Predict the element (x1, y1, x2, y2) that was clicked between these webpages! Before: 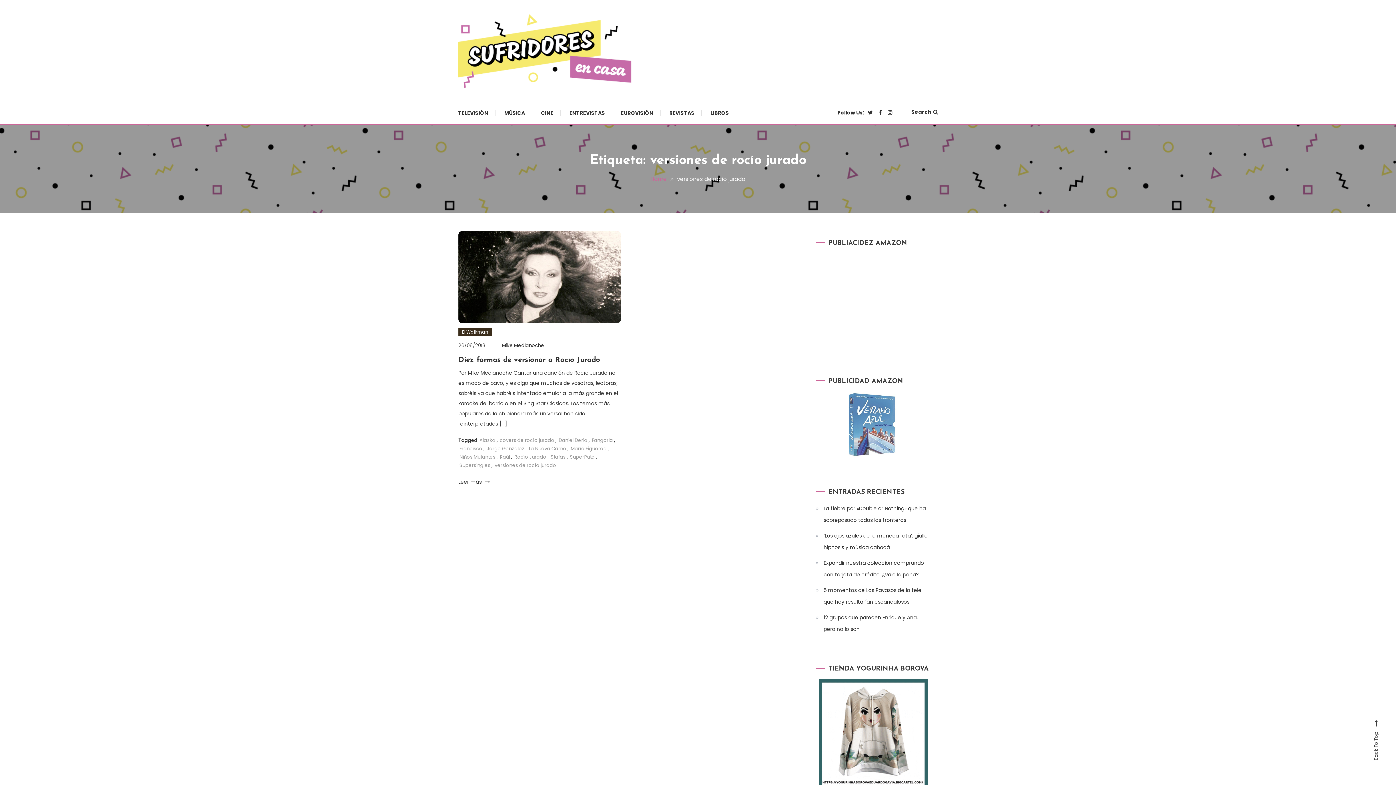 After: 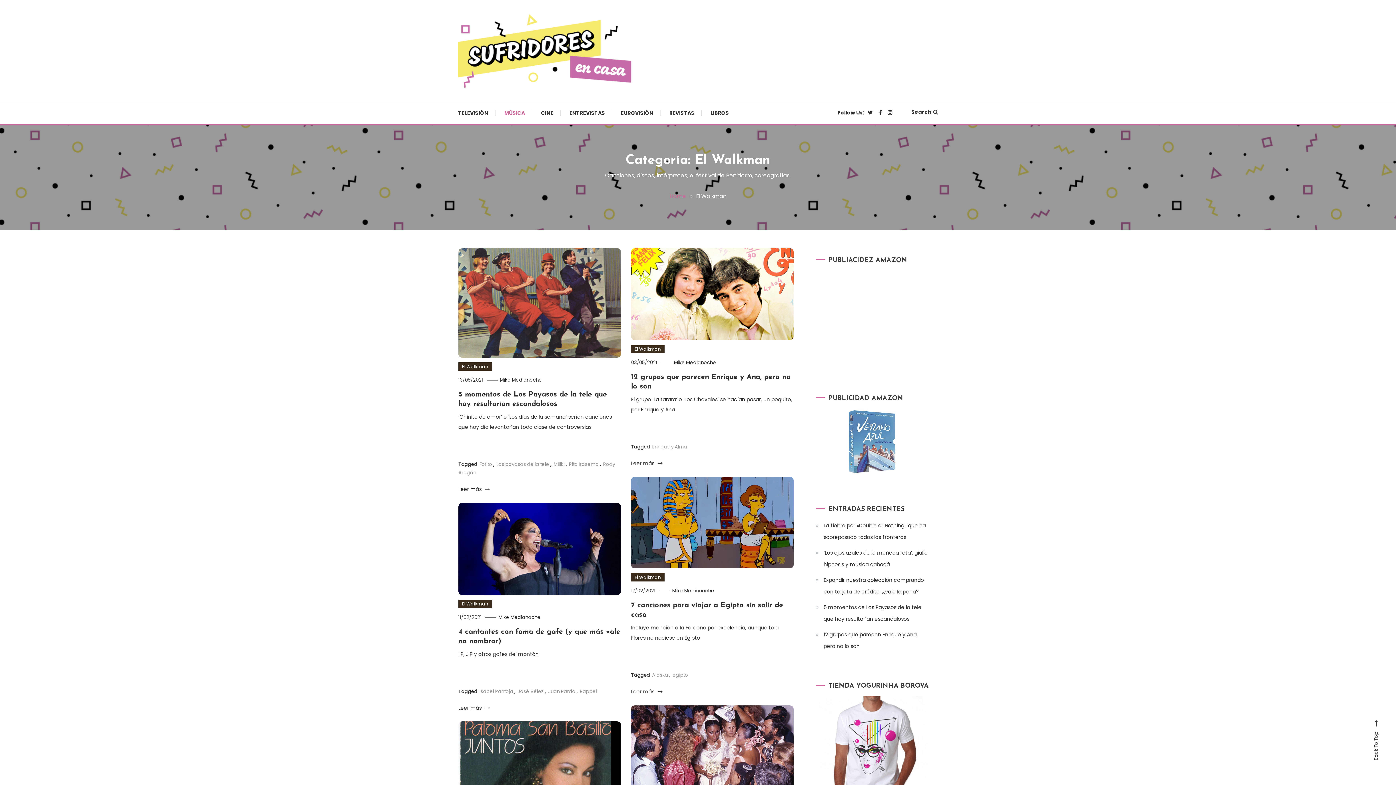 Action: bbox: (497, 102, 532, 124) label: MÚSICA